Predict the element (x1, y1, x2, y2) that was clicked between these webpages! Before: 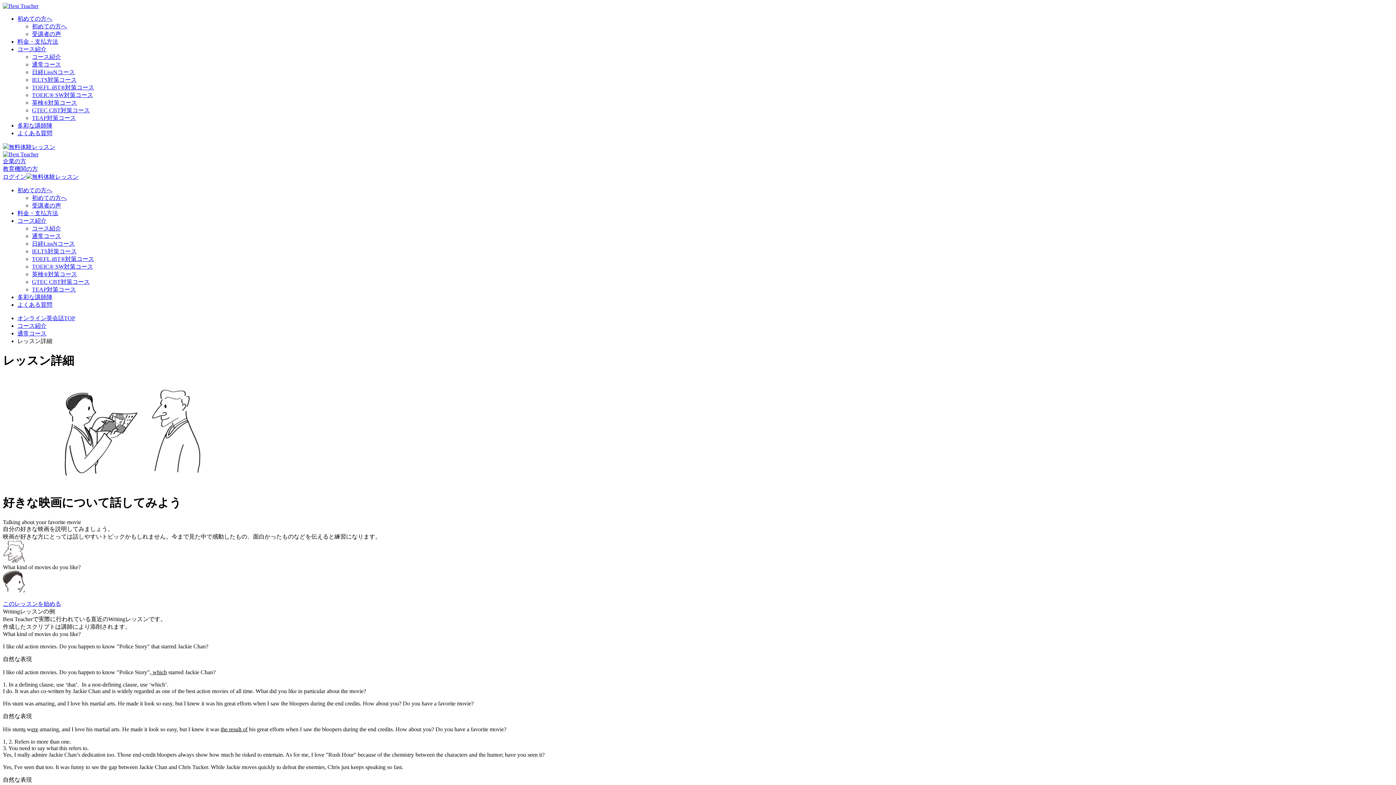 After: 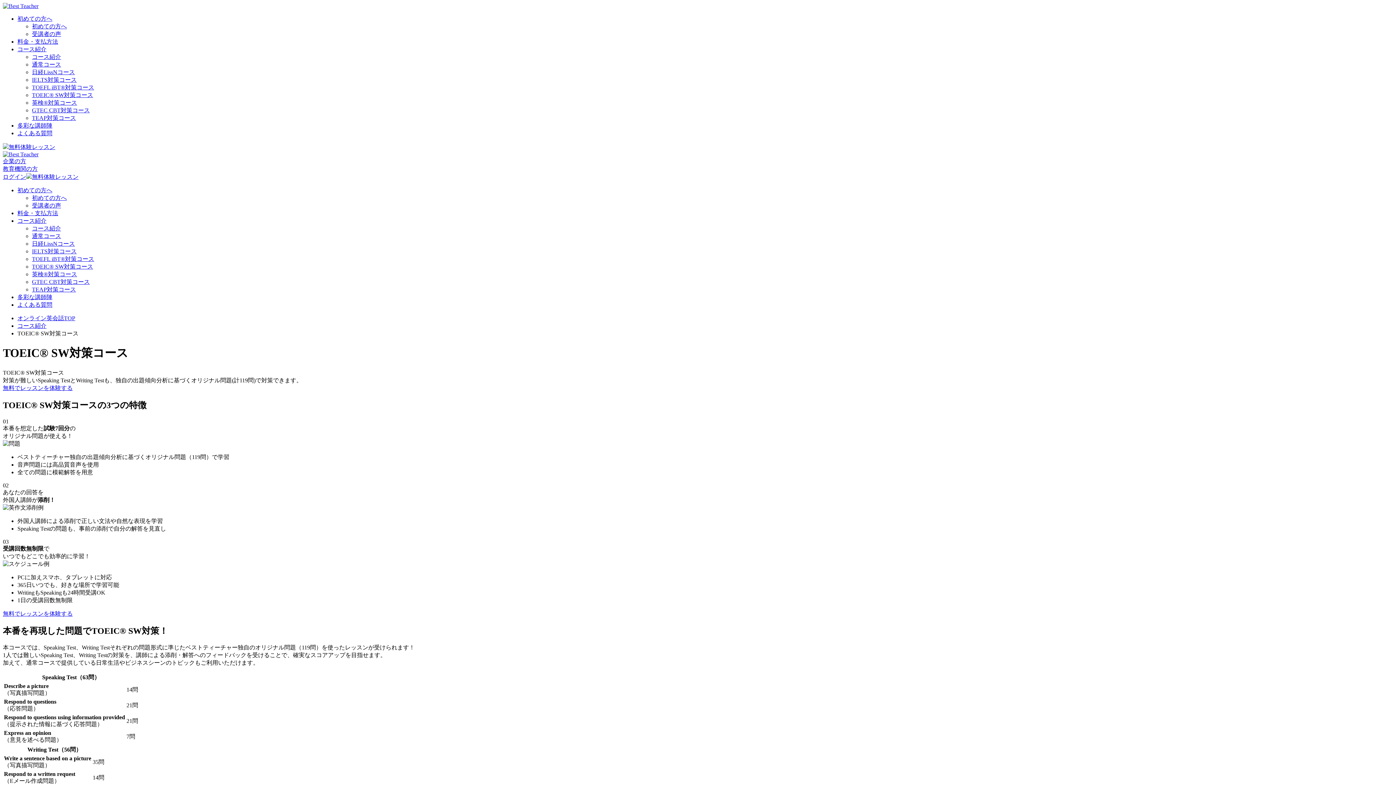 Action: label: TOEIC® SW対策コース bbox: (32, 92, 93, 98)